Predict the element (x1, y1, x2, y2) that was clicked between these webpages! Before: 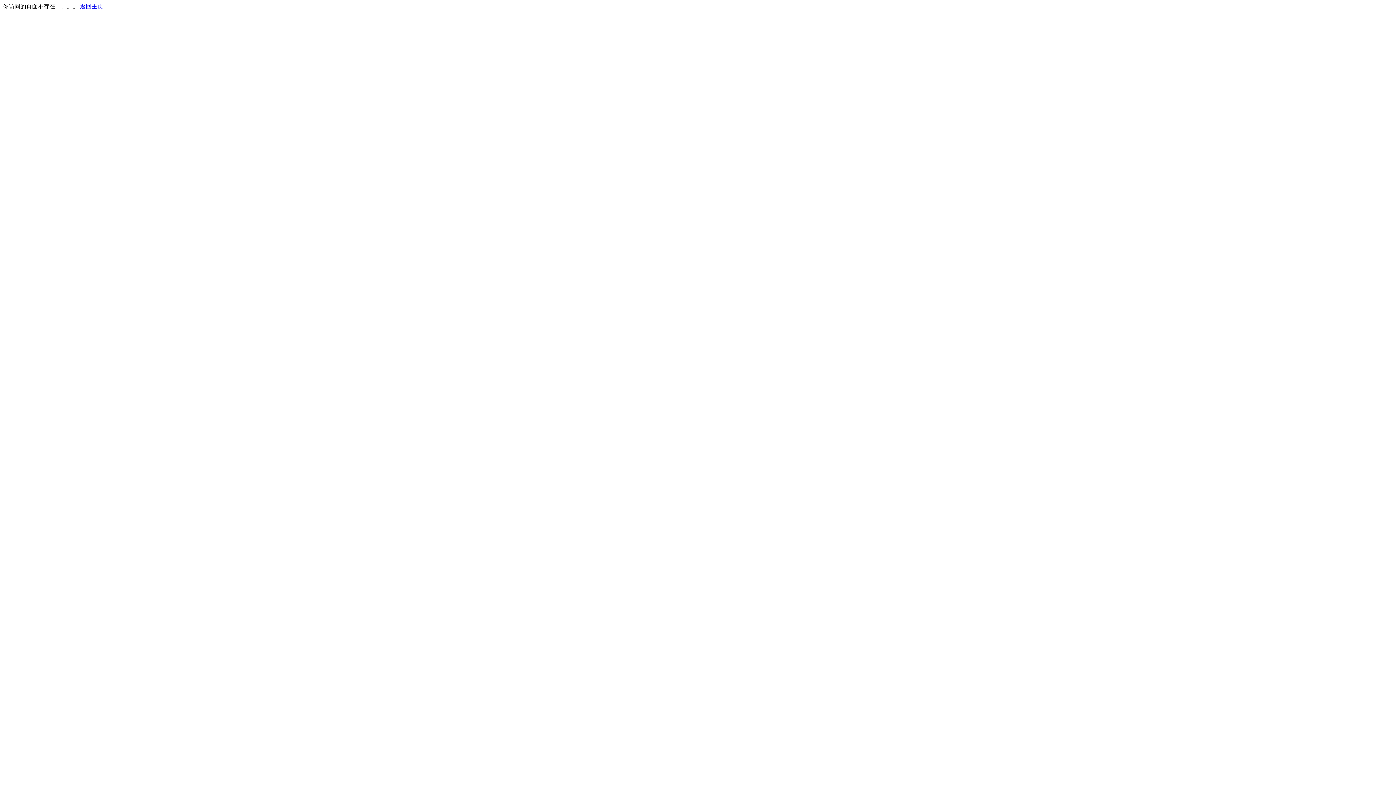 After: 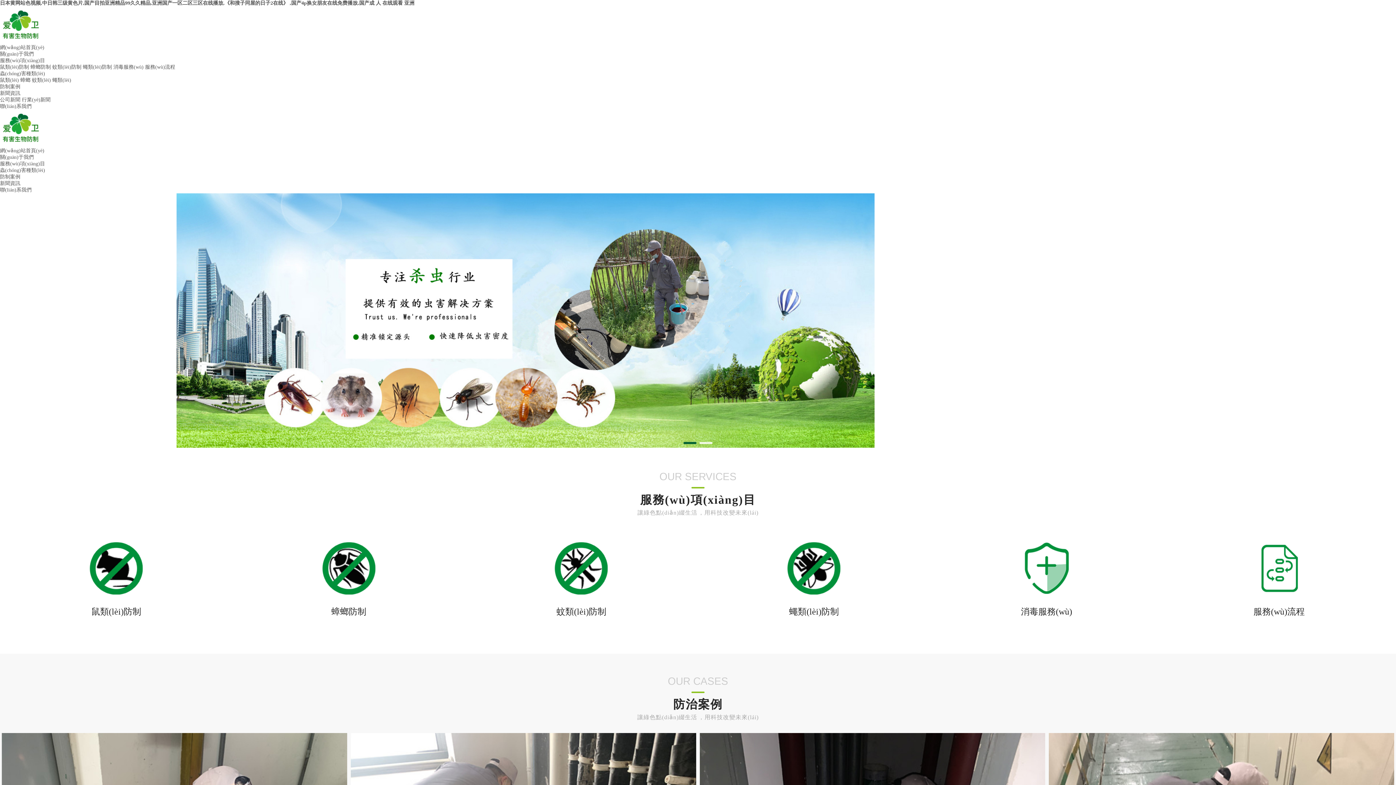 Action: bbox: (80, 3, 103, 9) label: 返回主页